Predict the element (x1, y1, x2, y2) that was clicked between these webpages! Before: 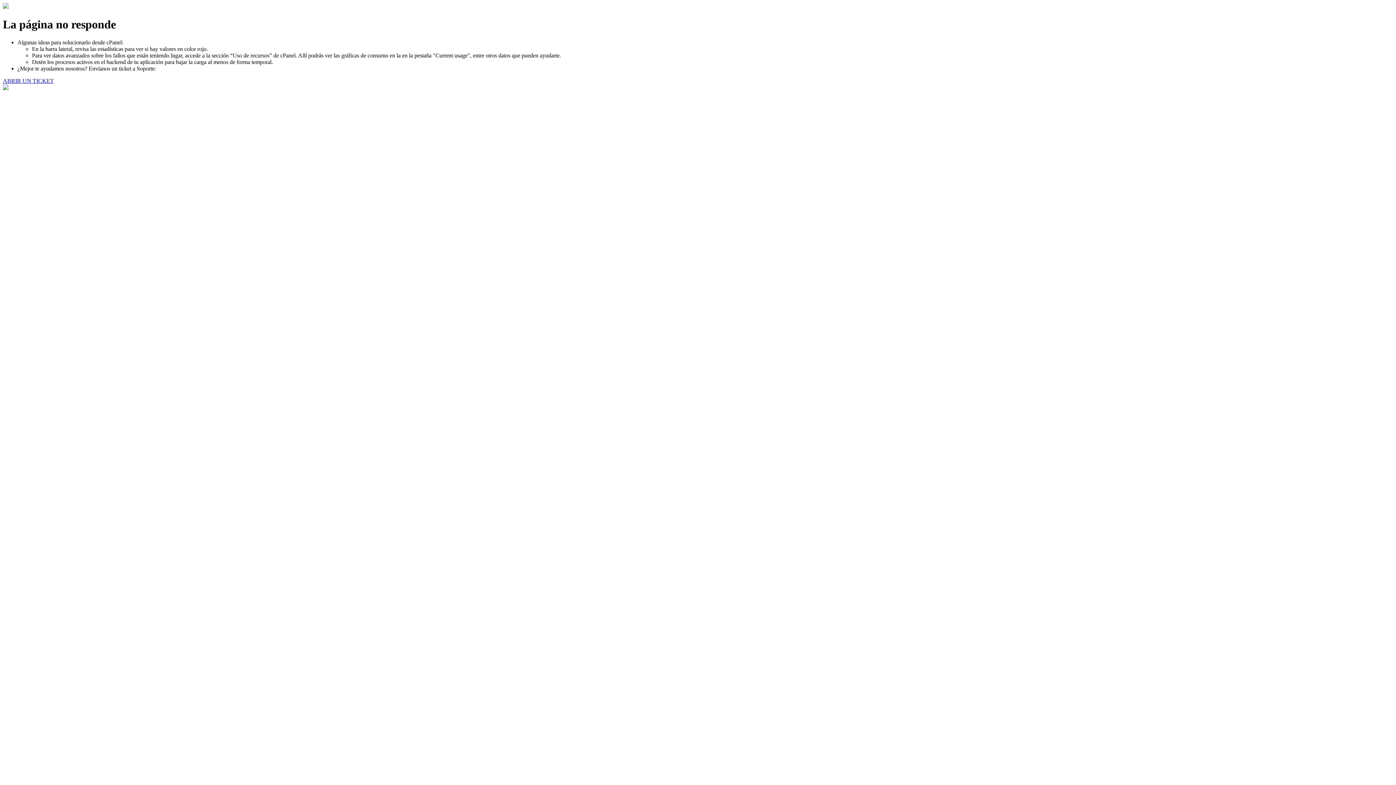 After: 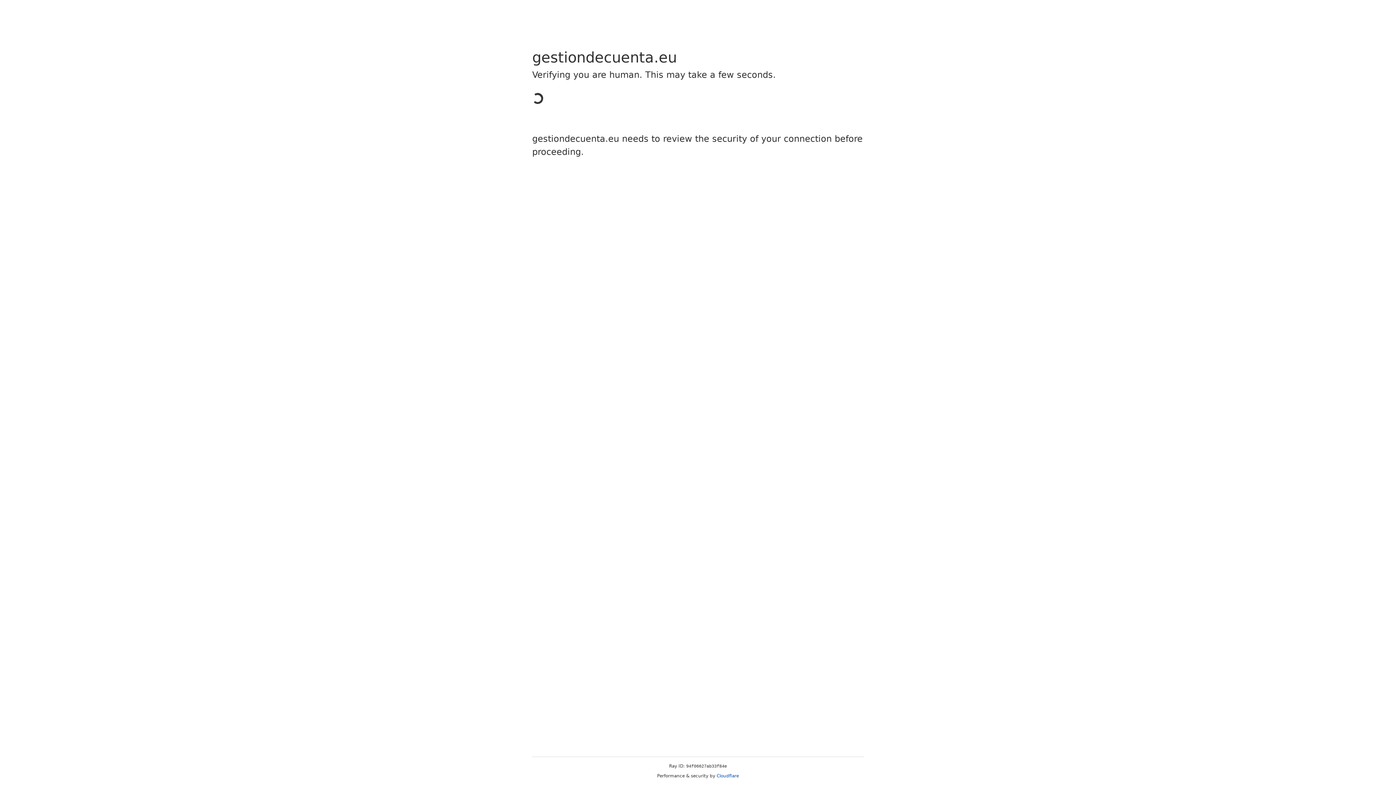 Action: label: ABRIR UN TICKET bbox: (2, 77, 53, 83)